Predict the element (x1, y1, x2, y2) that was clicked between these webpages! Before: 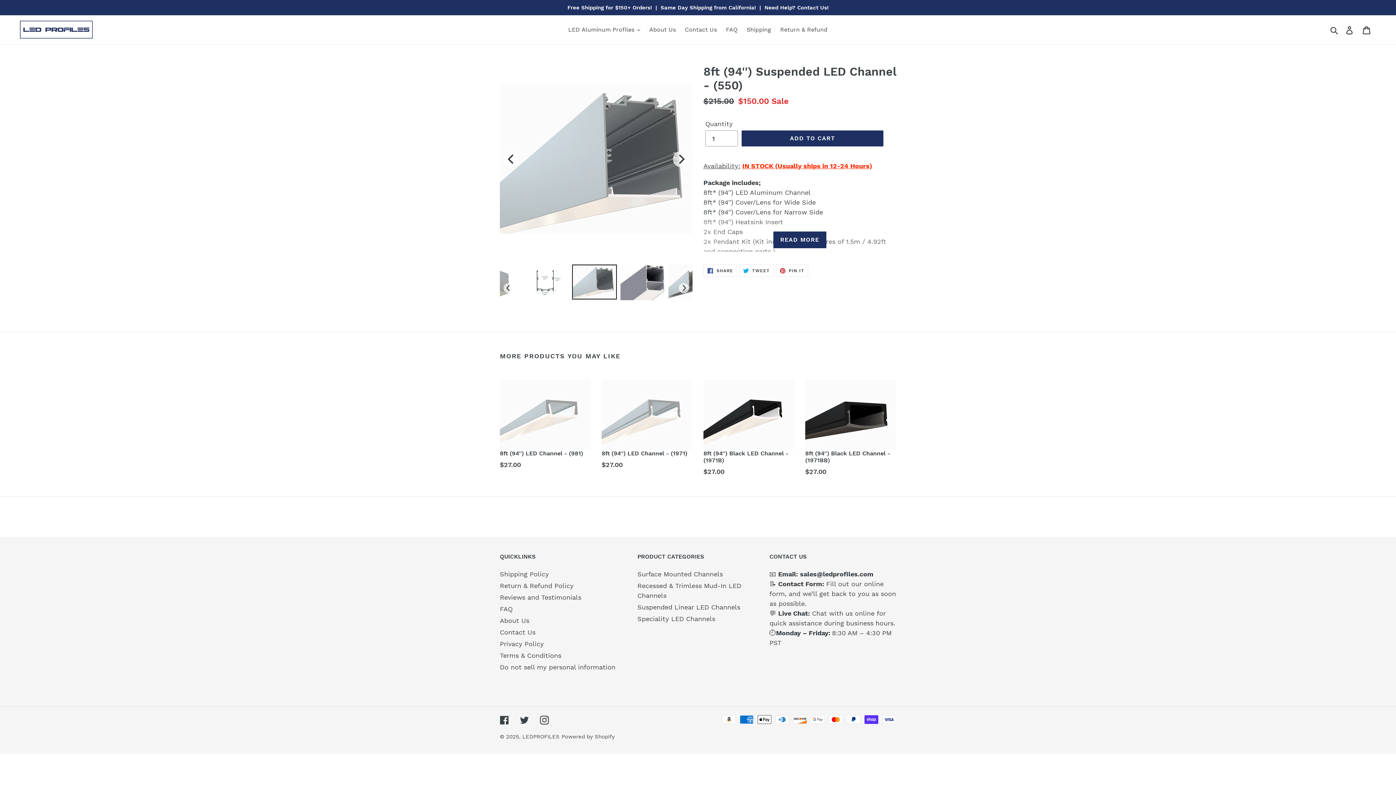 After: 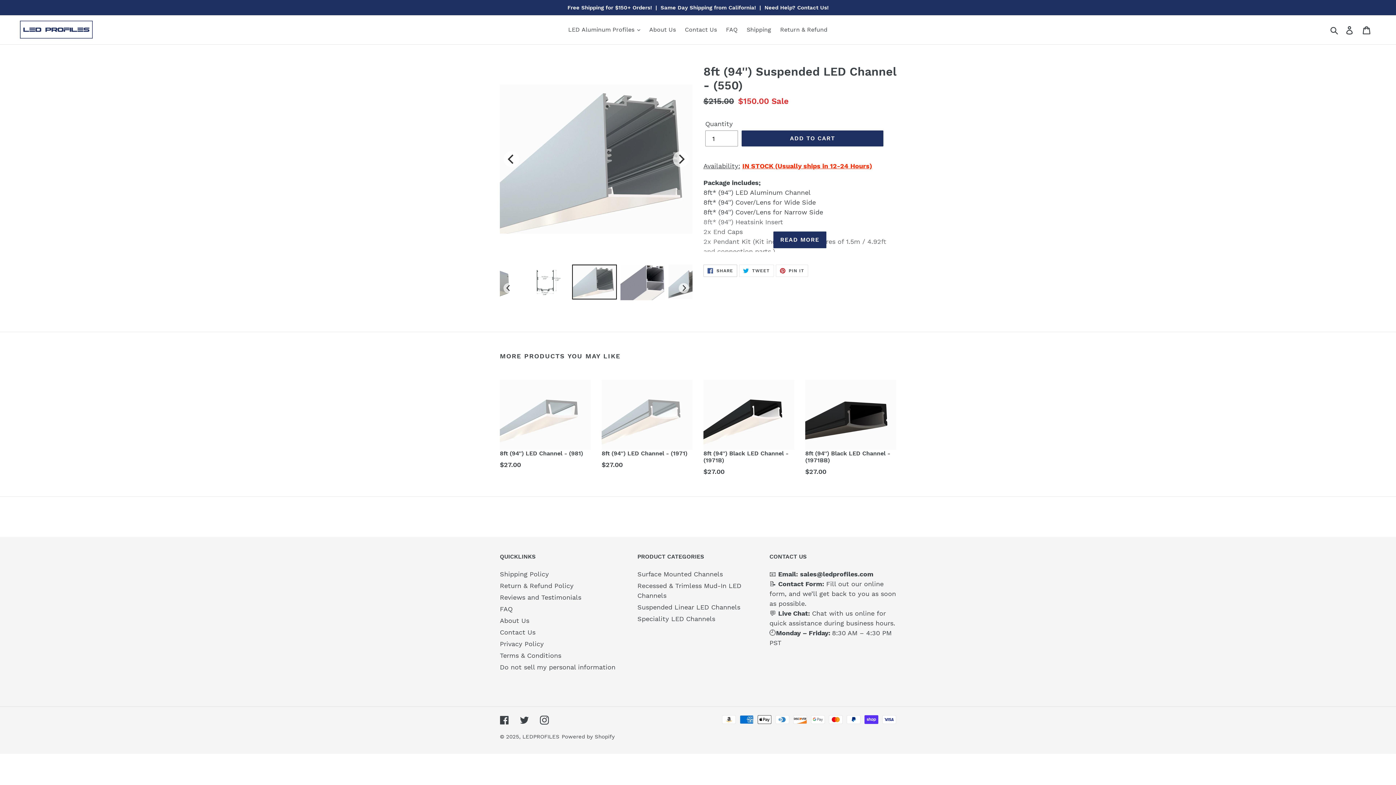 Action: label:  SHARE
SHARE ON FACEBOOK bbox: (703, 264, 737, 277)